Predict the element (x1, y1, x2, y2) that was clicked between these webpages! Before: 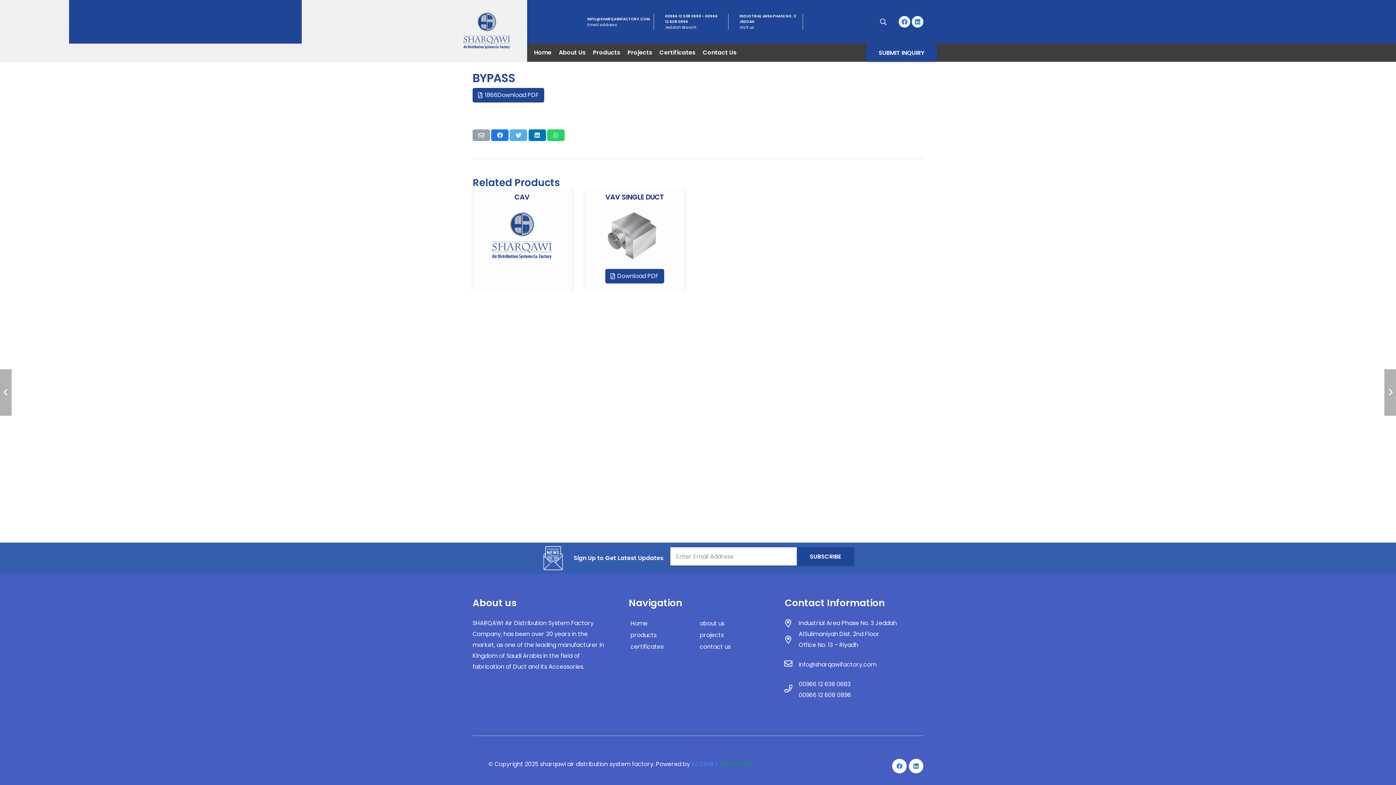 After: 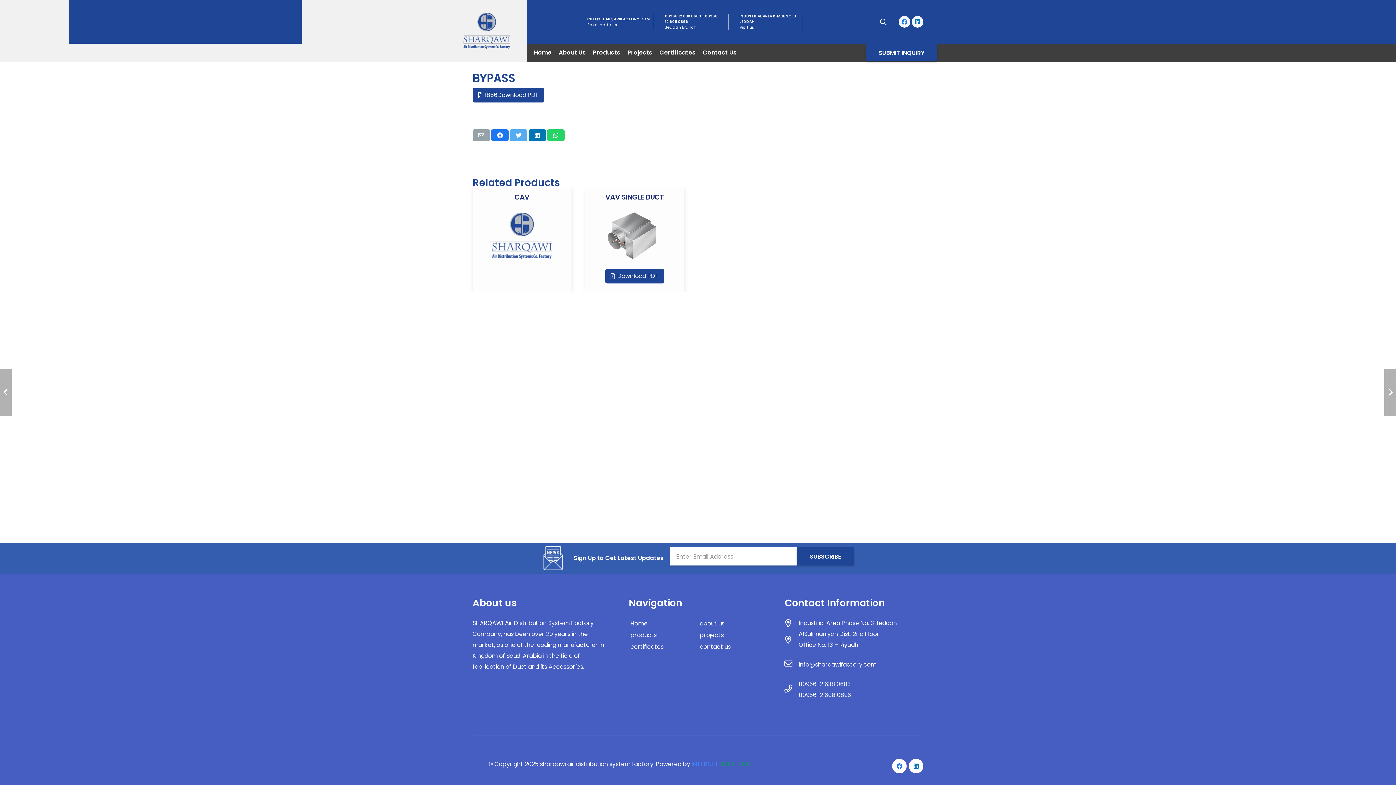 Action: bbox: (784, 659, 798, 670) label: info@sharqawifactory.com